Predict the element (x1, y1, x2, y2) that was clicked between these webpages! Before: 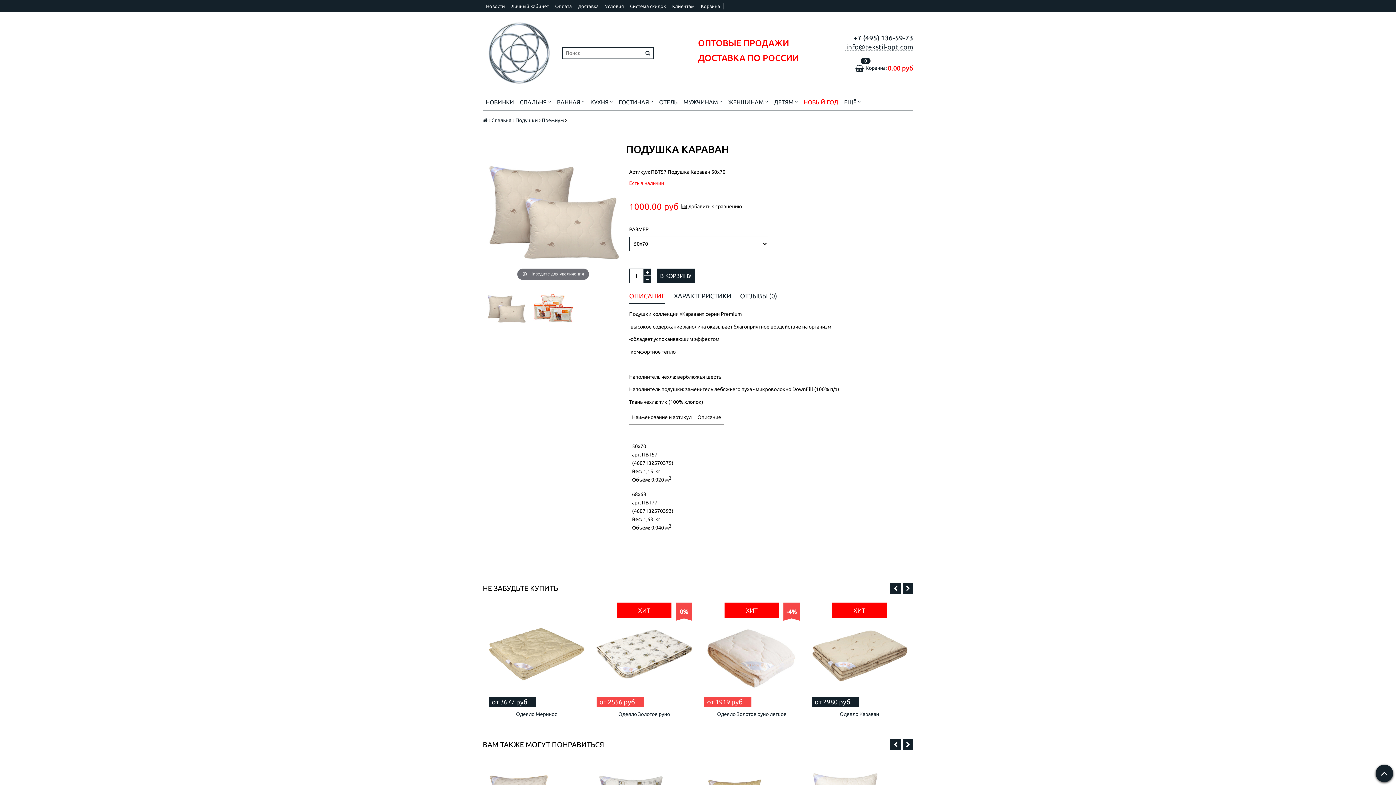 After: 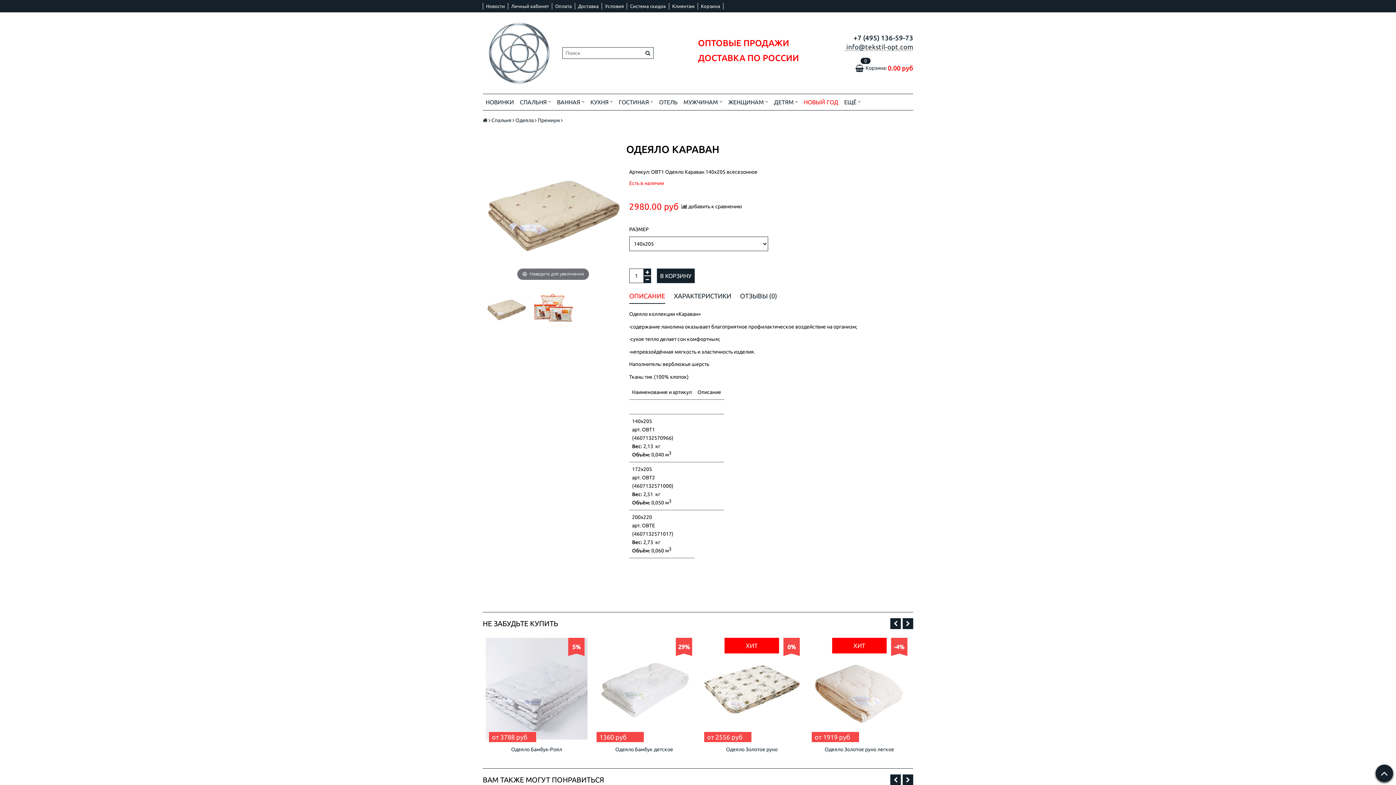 Action: bbox: (808, 602, 910, 704)